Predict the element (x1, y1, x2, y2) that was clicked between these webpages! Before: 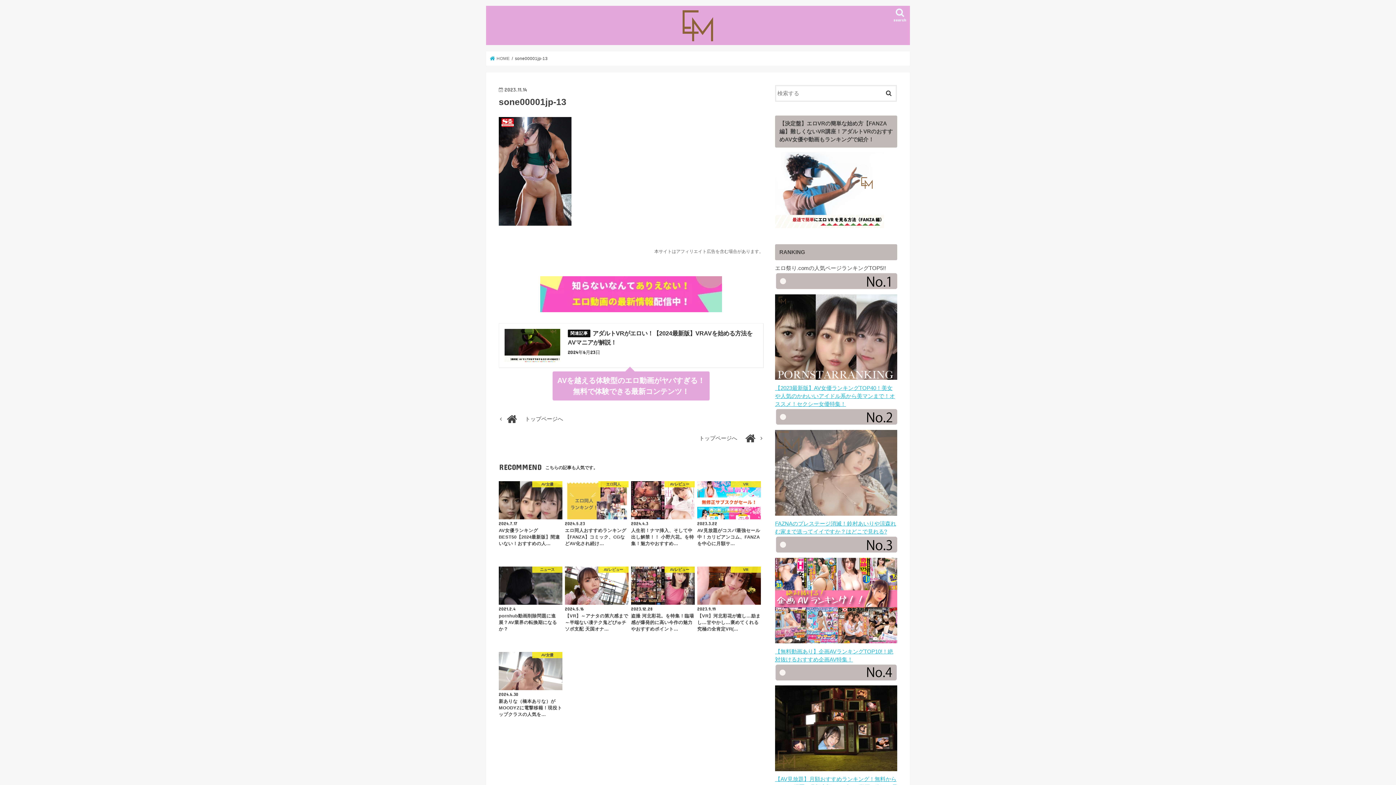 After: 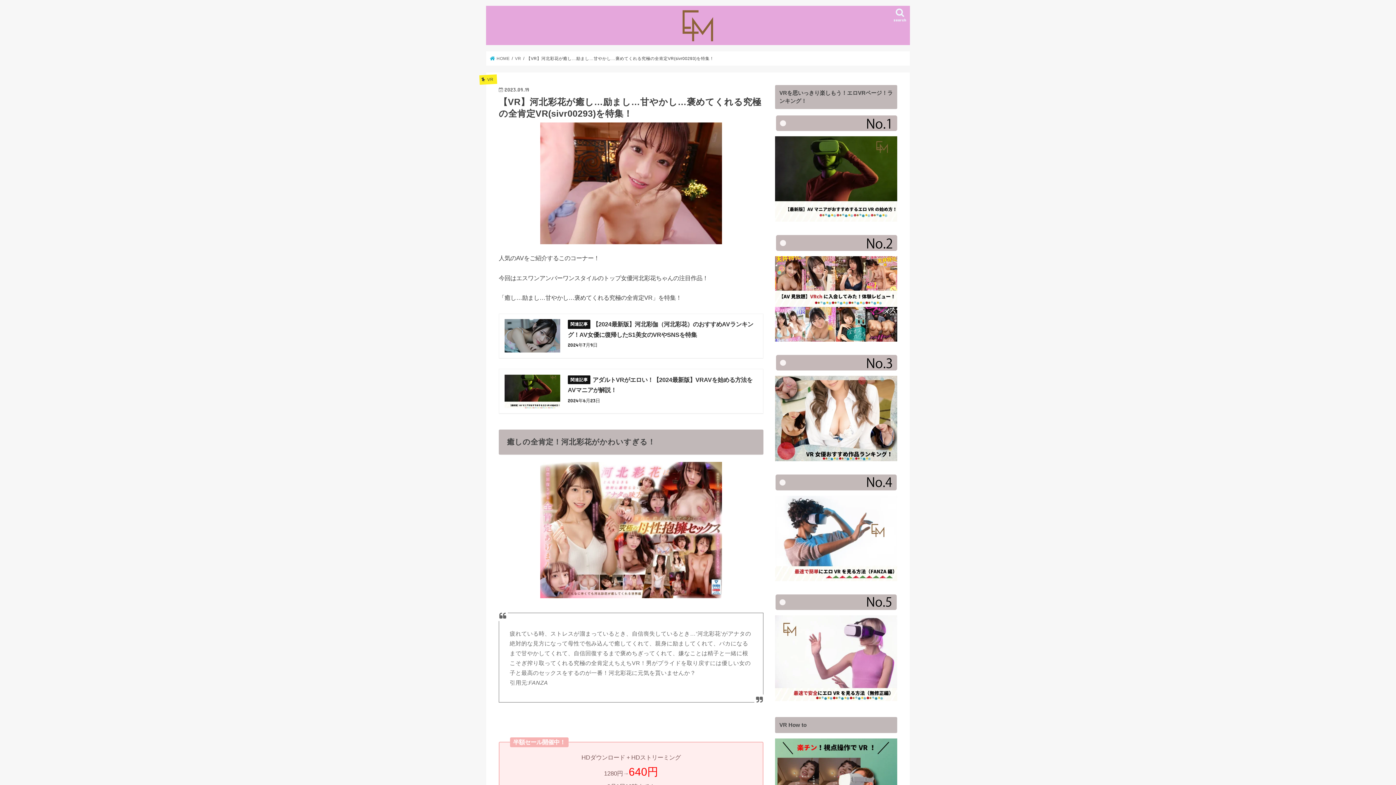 Action: bbox: (697, 566, 760, 632) label: VR
2023.9.19
【VR】河北彩花が癒し…励まし…甘やかし…褒めてくれる究極の全肯定VR(…